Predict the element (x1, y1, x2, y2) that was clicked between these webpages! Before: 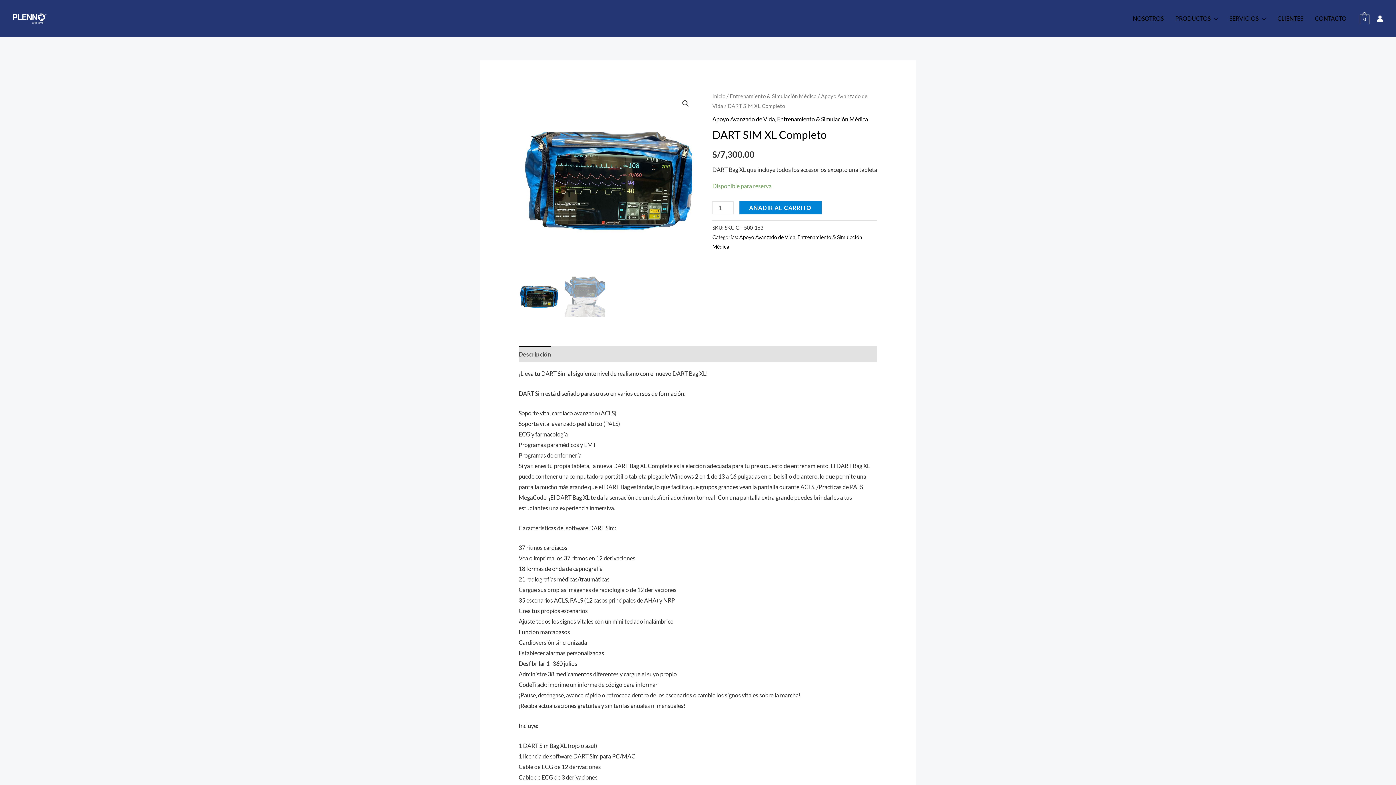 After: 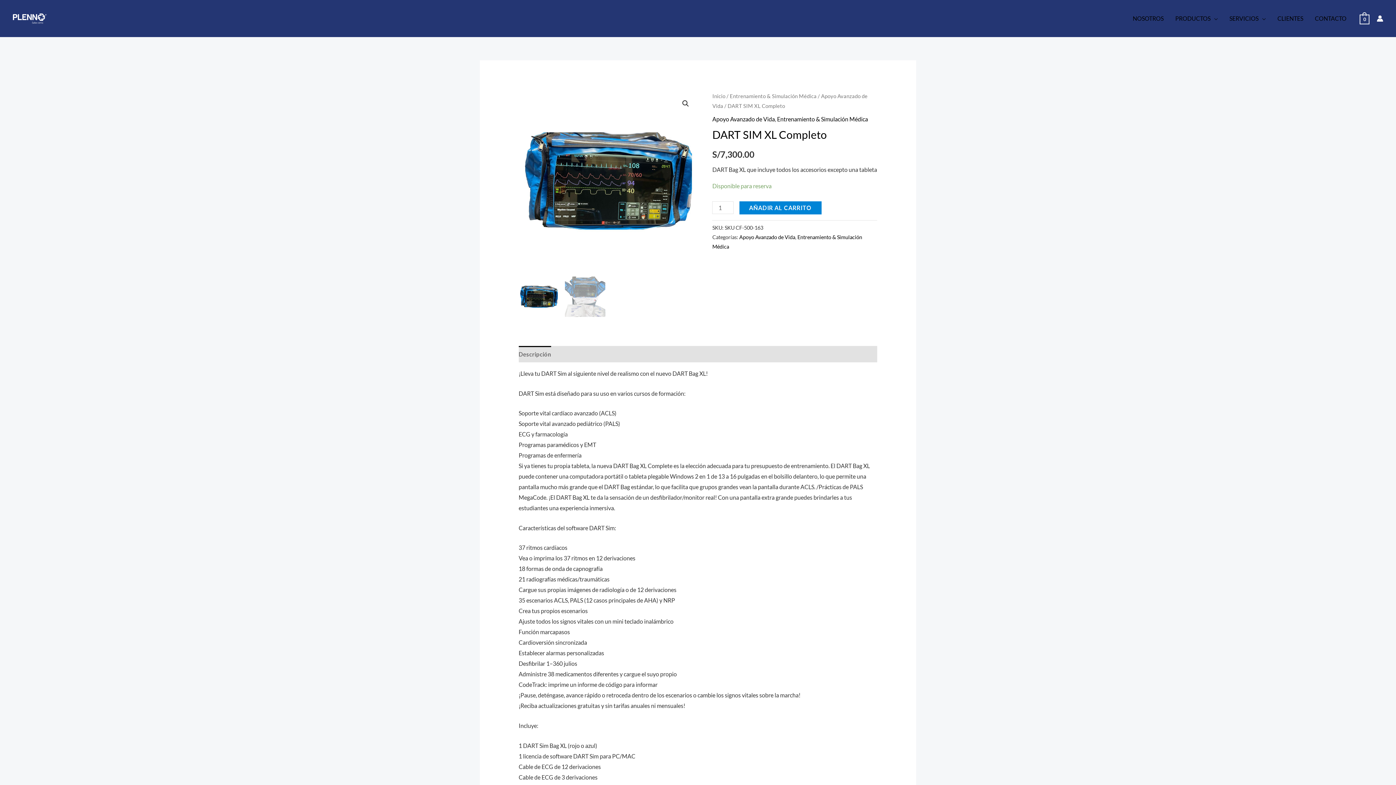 Action: label: Descripción bbox: (518, 346, 551, 362)